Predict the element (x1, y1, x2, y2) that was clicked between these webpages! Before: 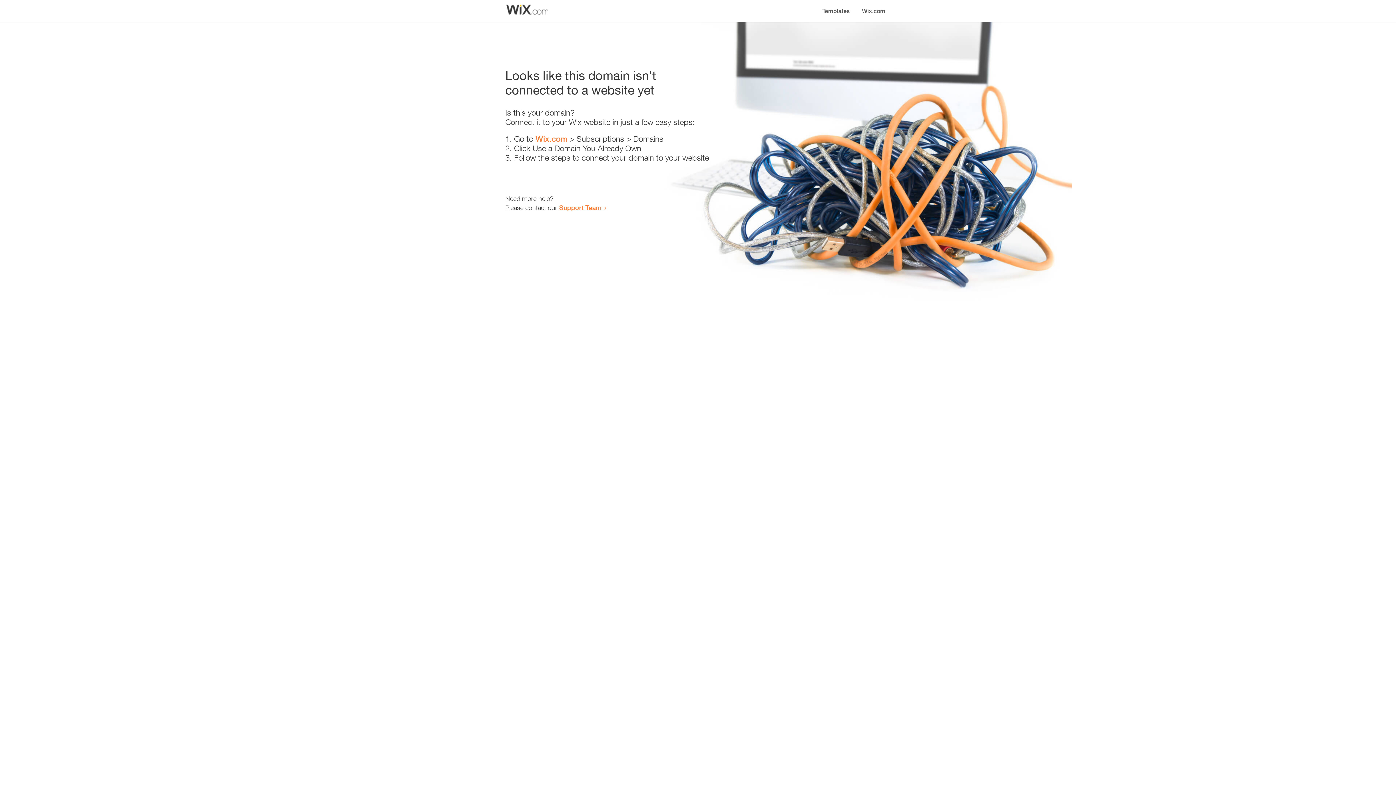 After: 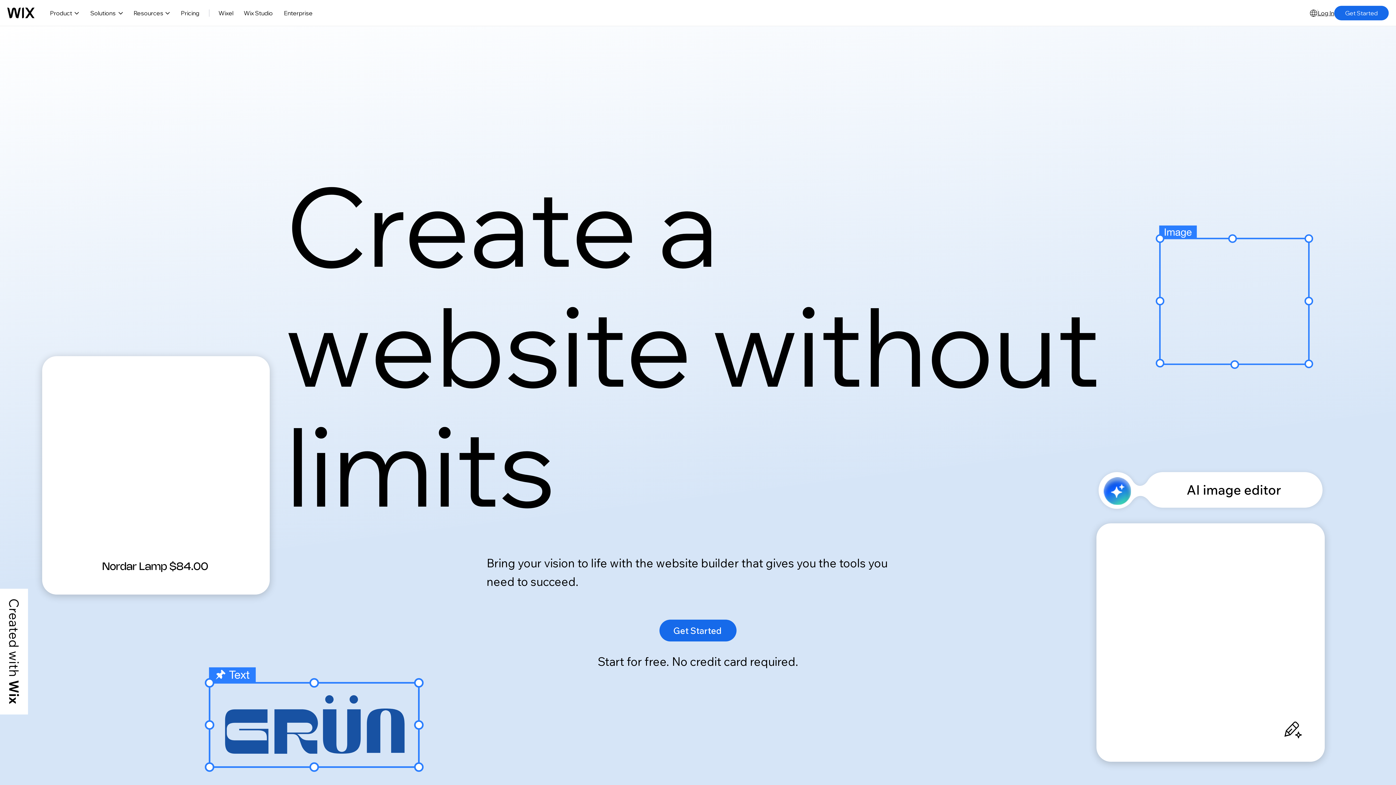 Action: bbox: (856, 0, 890, 14) label: Wix.com